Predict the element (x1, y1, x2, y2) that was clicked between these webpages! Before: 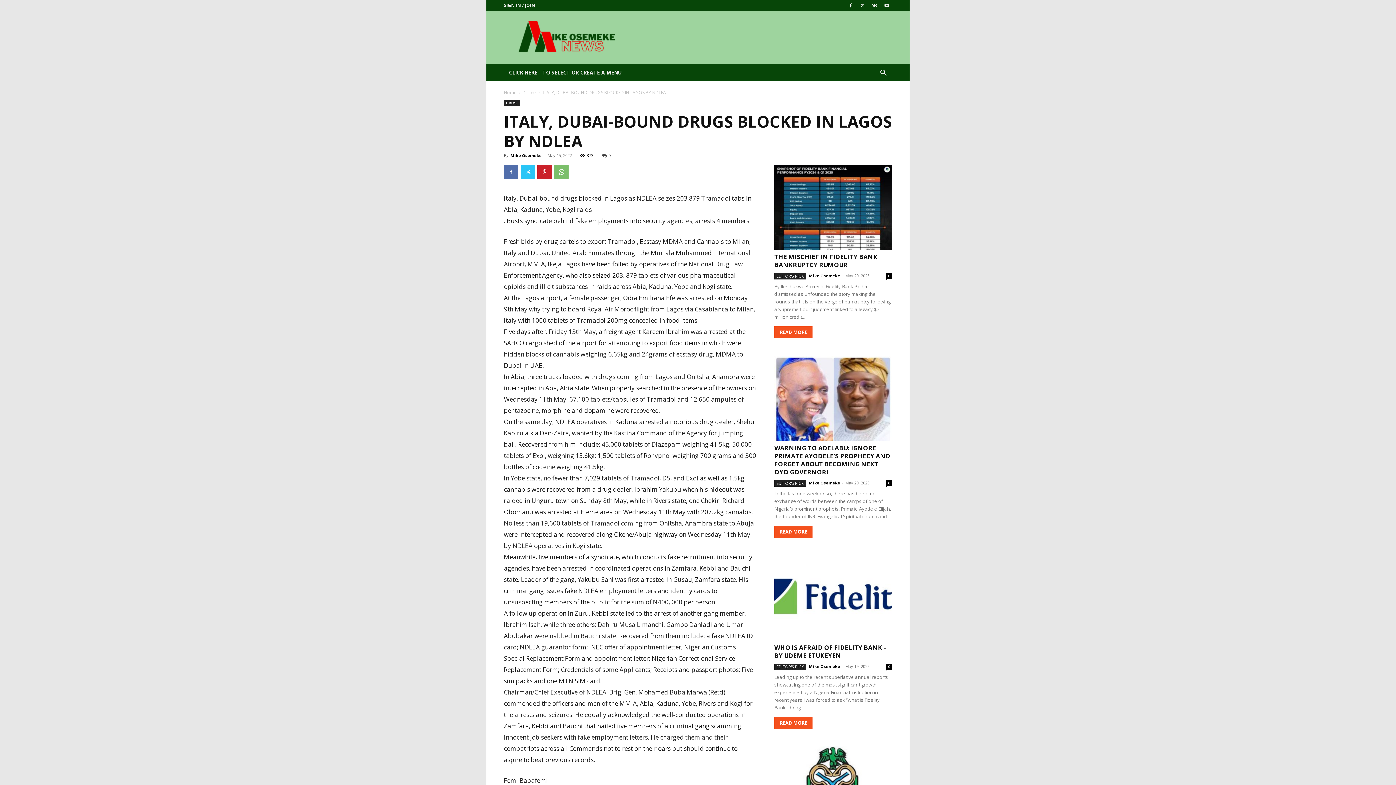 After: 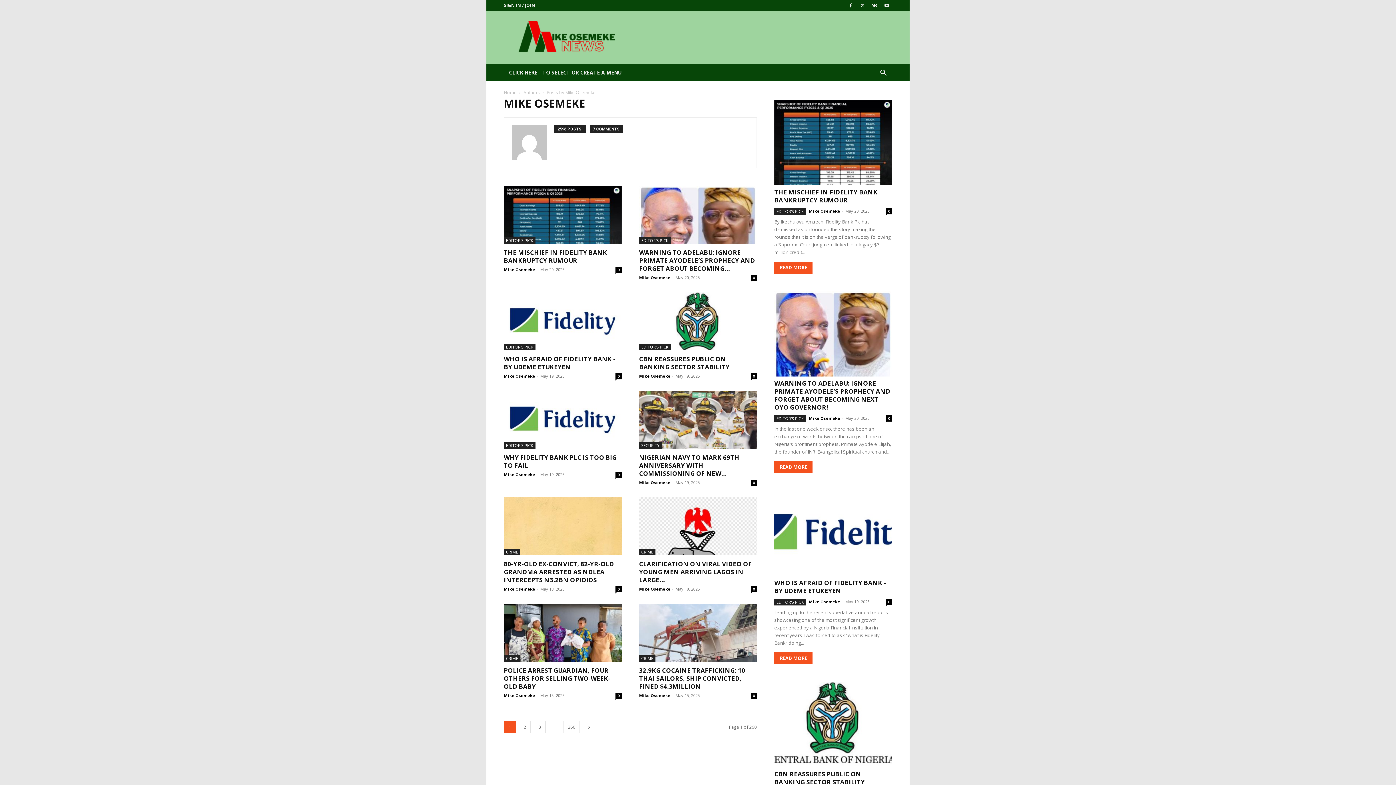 Action: bbox: (809, 480, 840, 485) label: Mike Osemeke